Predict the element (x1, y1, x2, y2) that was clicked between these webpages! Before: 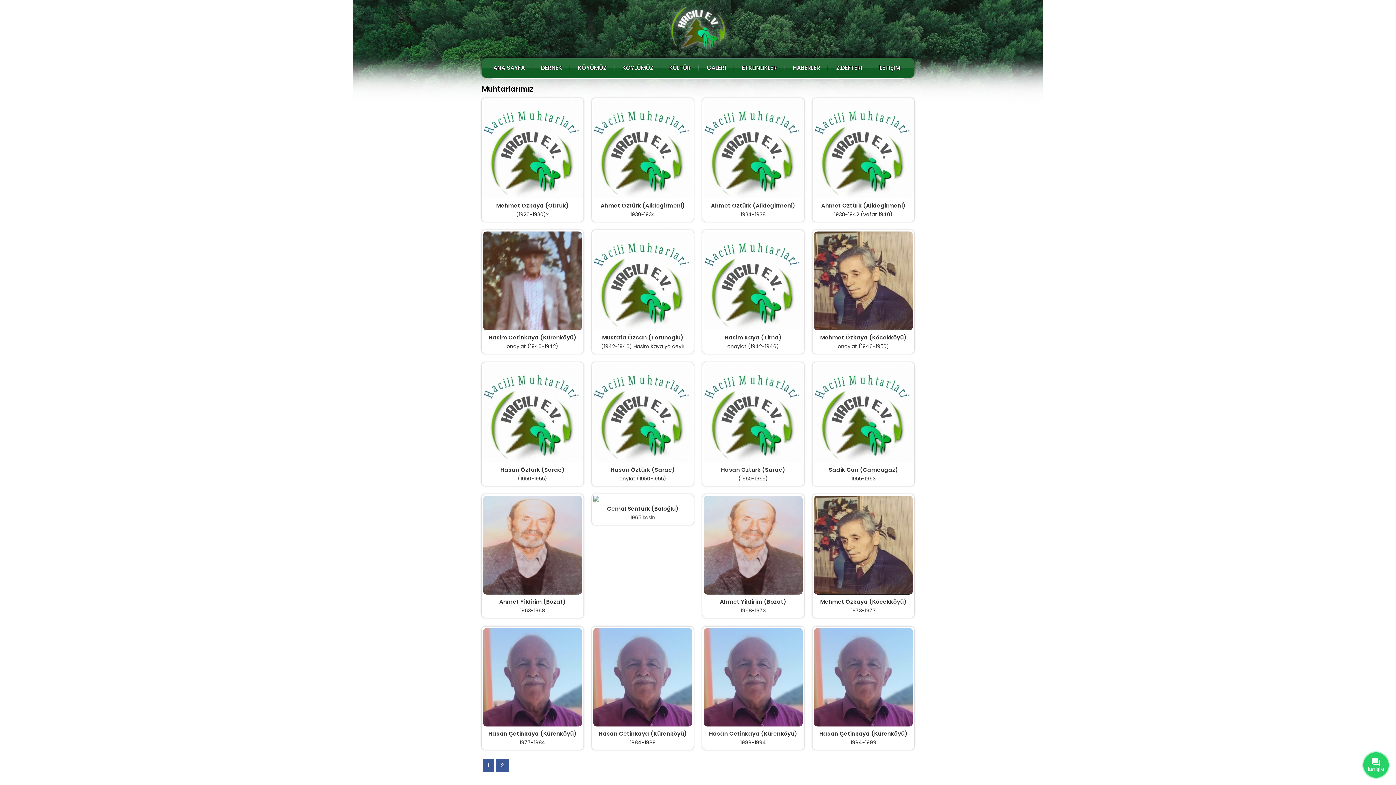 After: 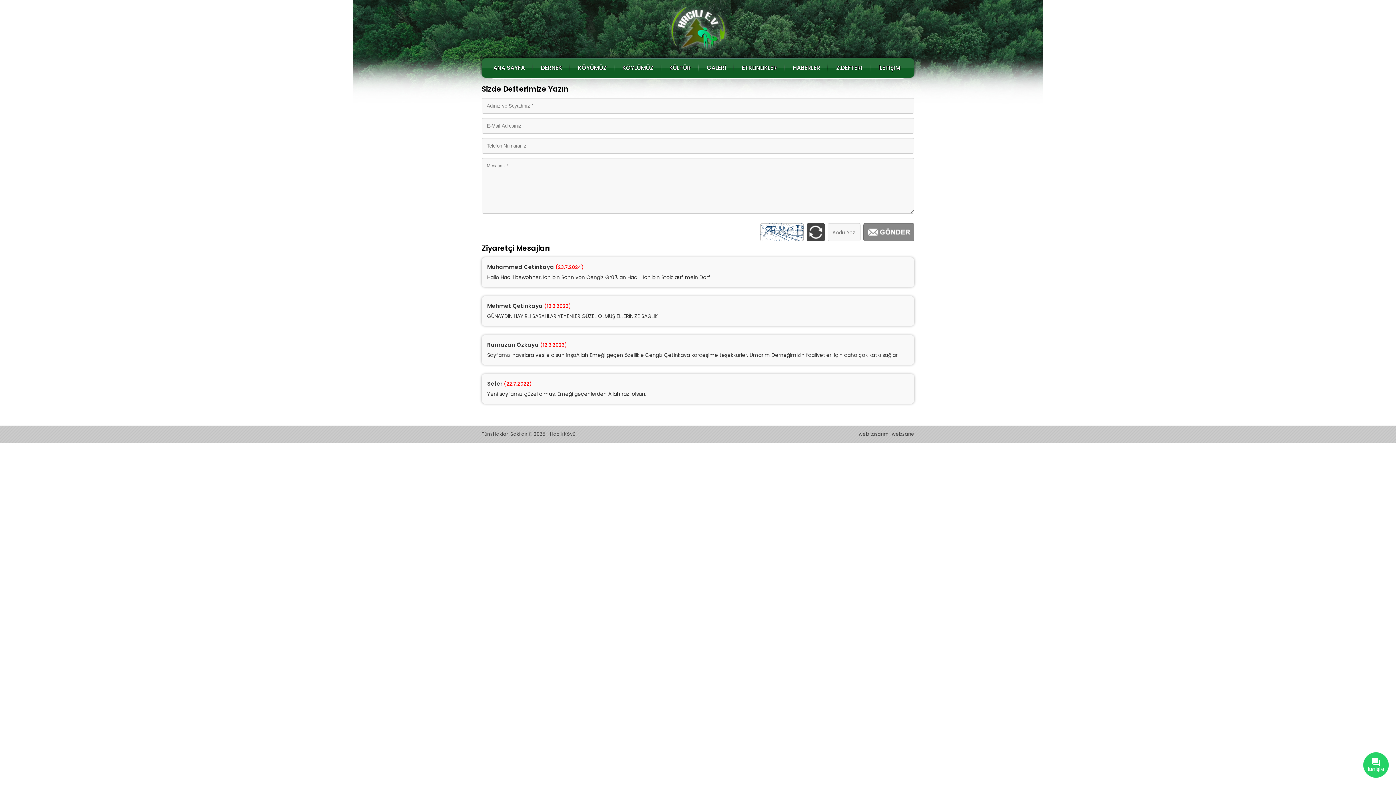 Action: label: Z.DEFTERİ bbox: (829, 60, 869, 75)